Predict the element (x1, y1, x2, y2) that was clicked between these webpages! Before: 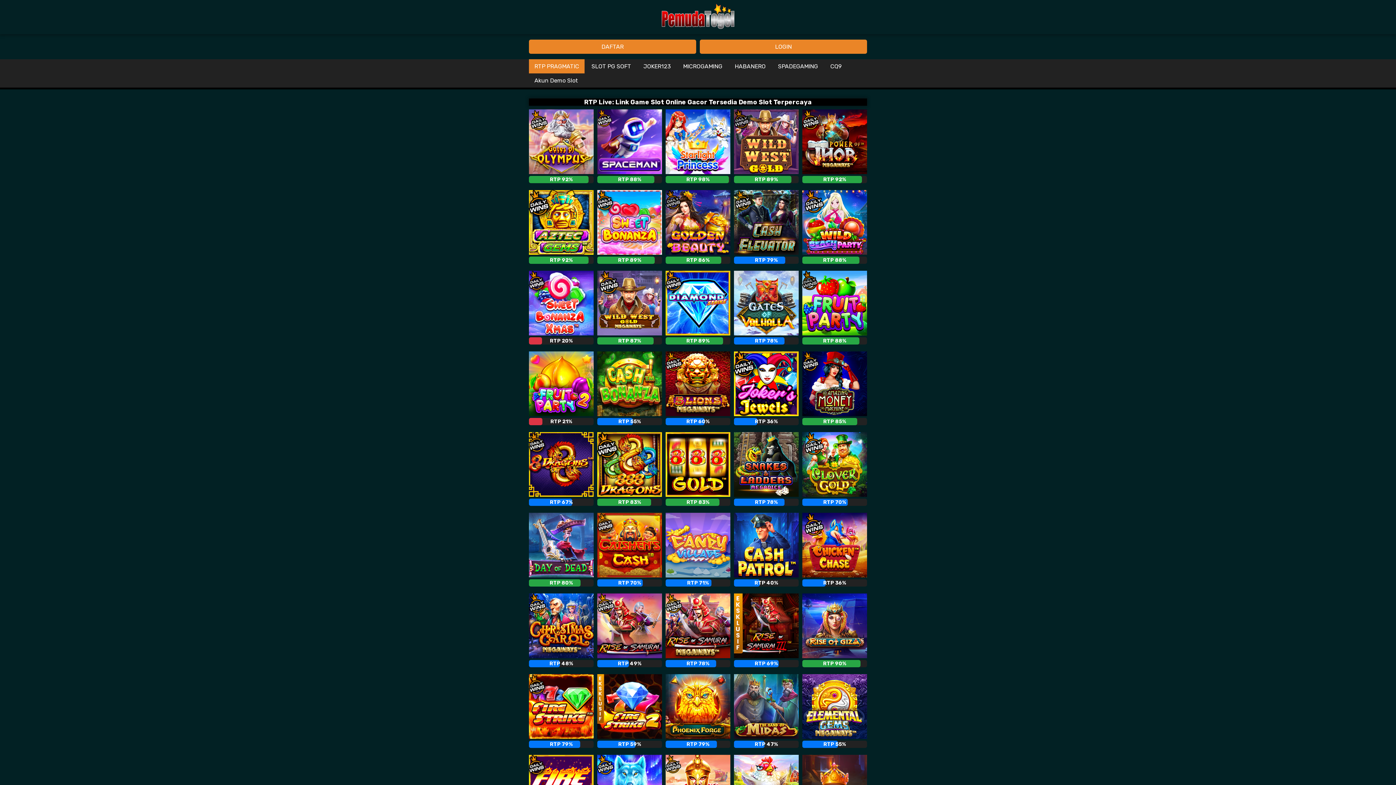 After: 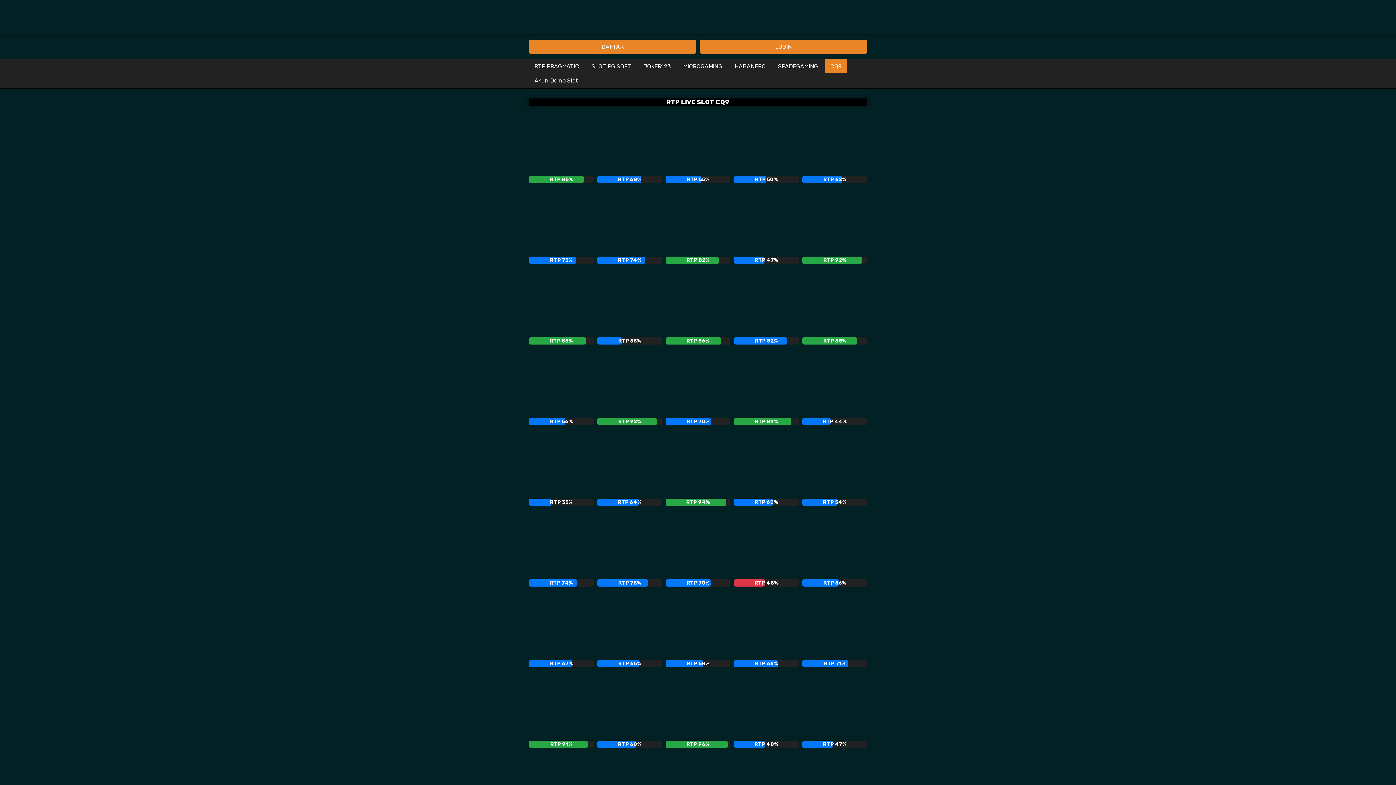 Action: label: CQ9 bbox: (825, 59, 847, 73)